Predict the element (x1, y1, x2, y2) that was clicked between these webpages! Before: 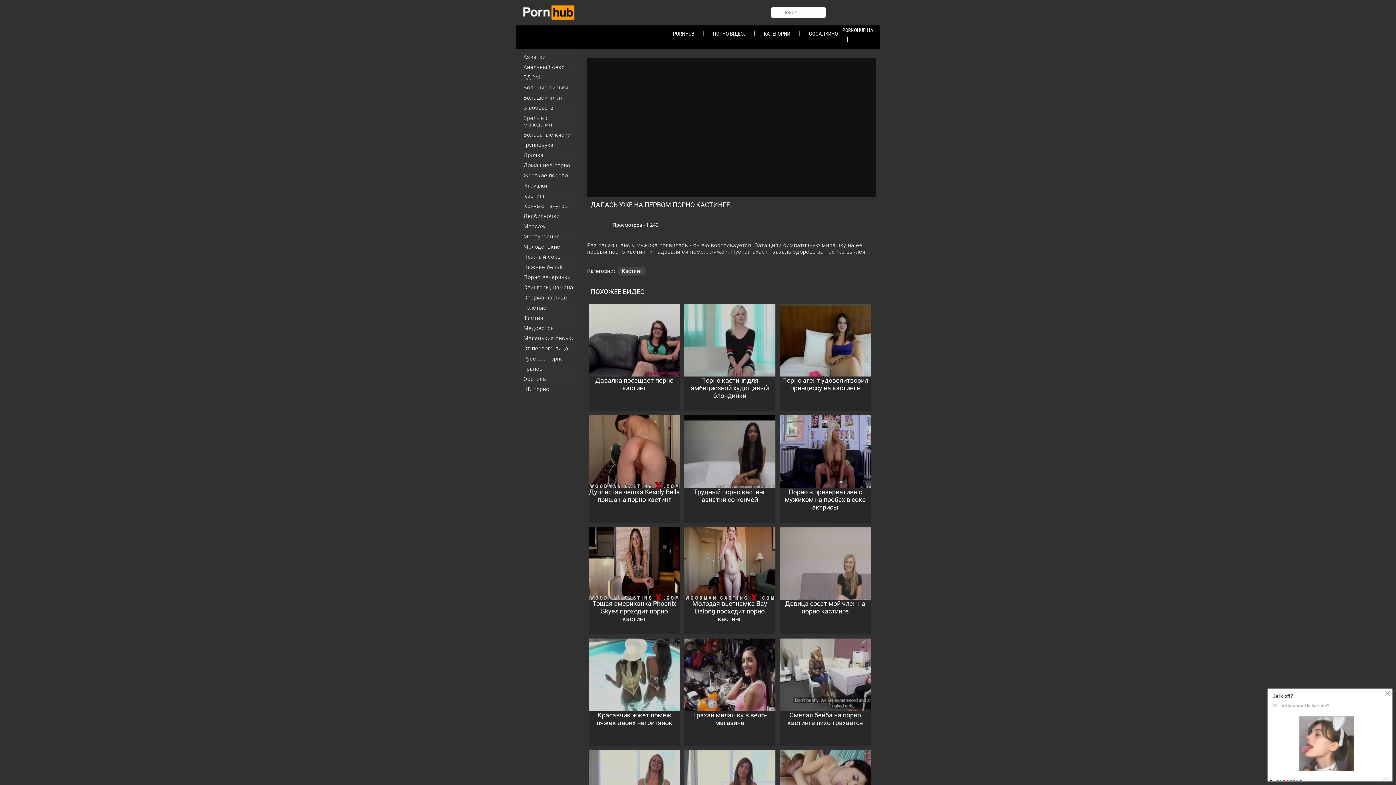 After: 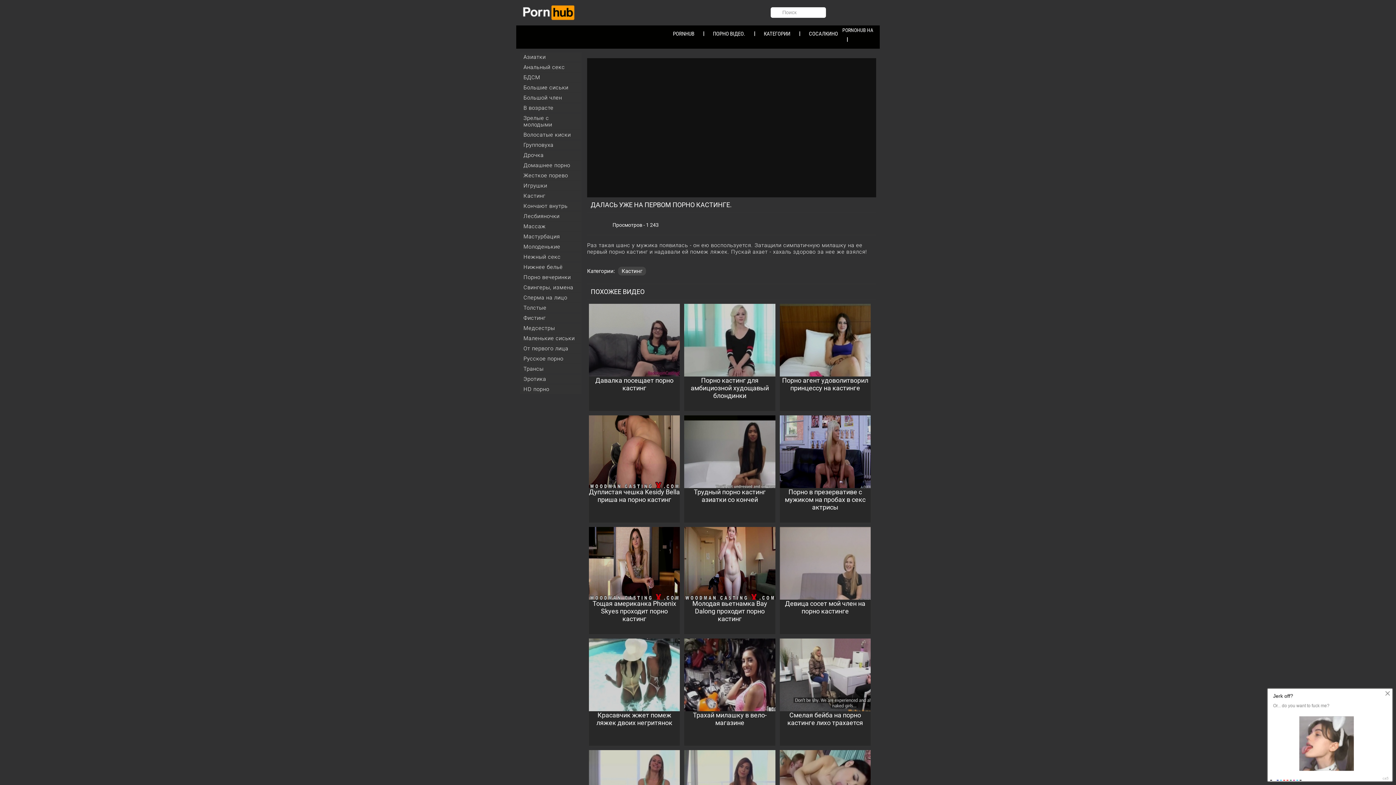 Action: label: Давалка посещает порно кастинг bbox: (589, 304, 680, 411)